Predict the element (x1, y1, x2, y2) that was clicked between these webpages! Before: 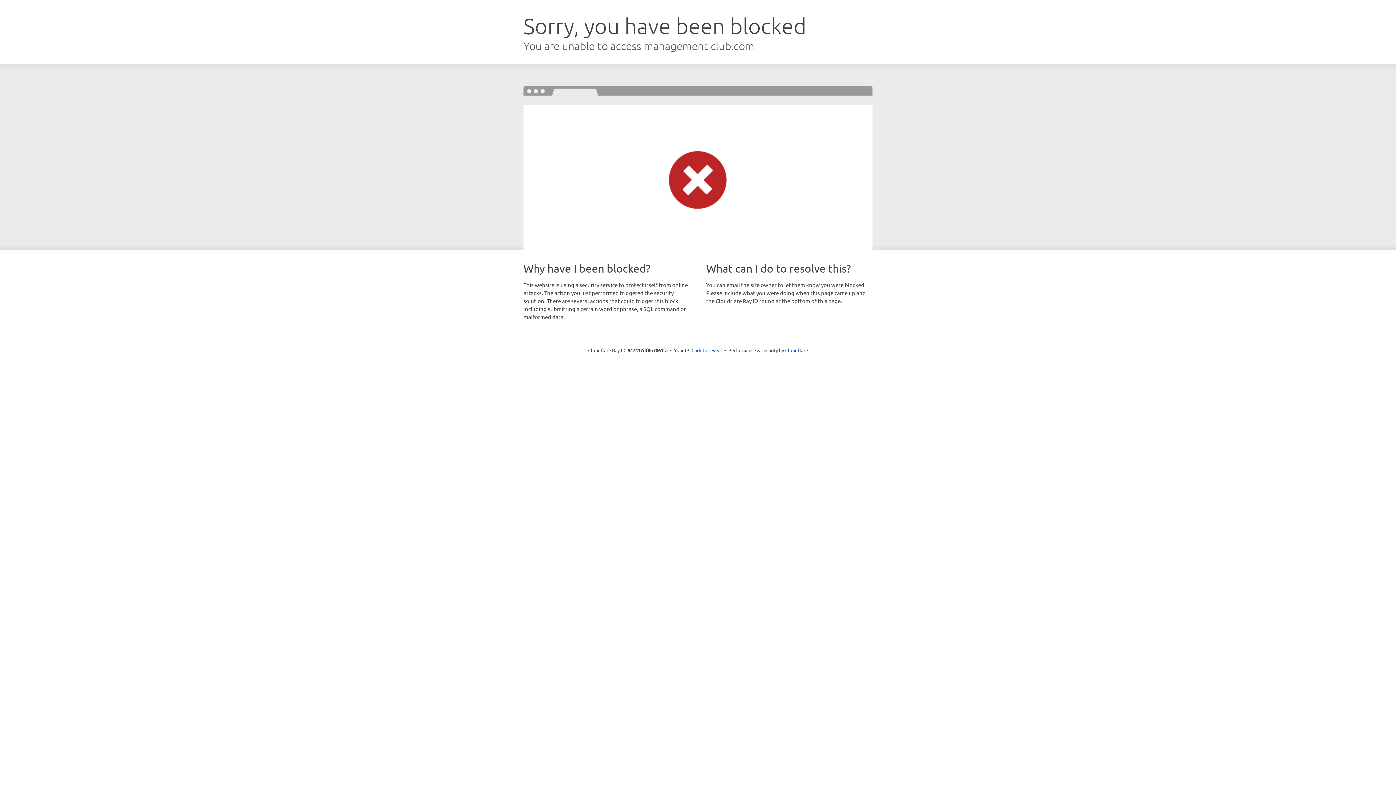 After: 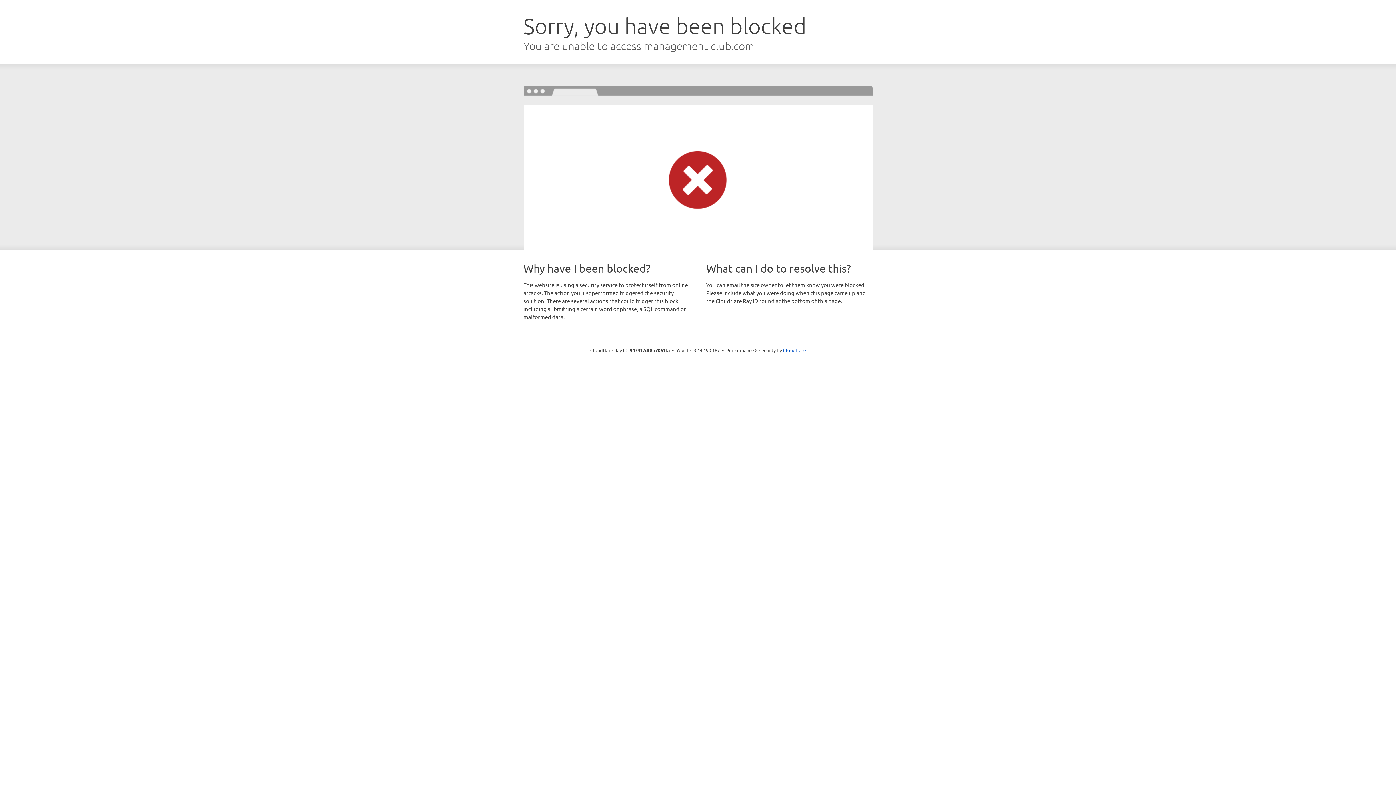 Action: label: Click to reveal bbox: (691, 346, 722, 353)